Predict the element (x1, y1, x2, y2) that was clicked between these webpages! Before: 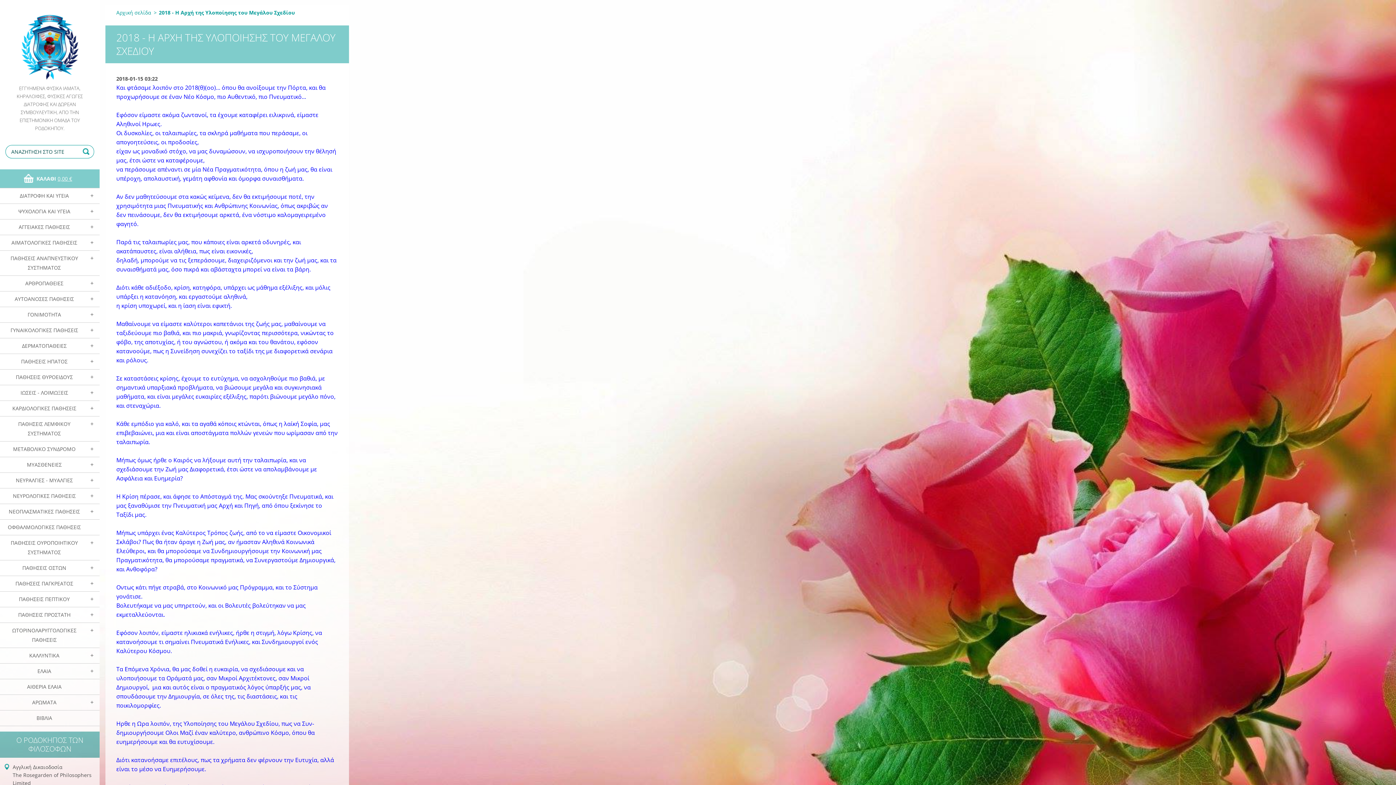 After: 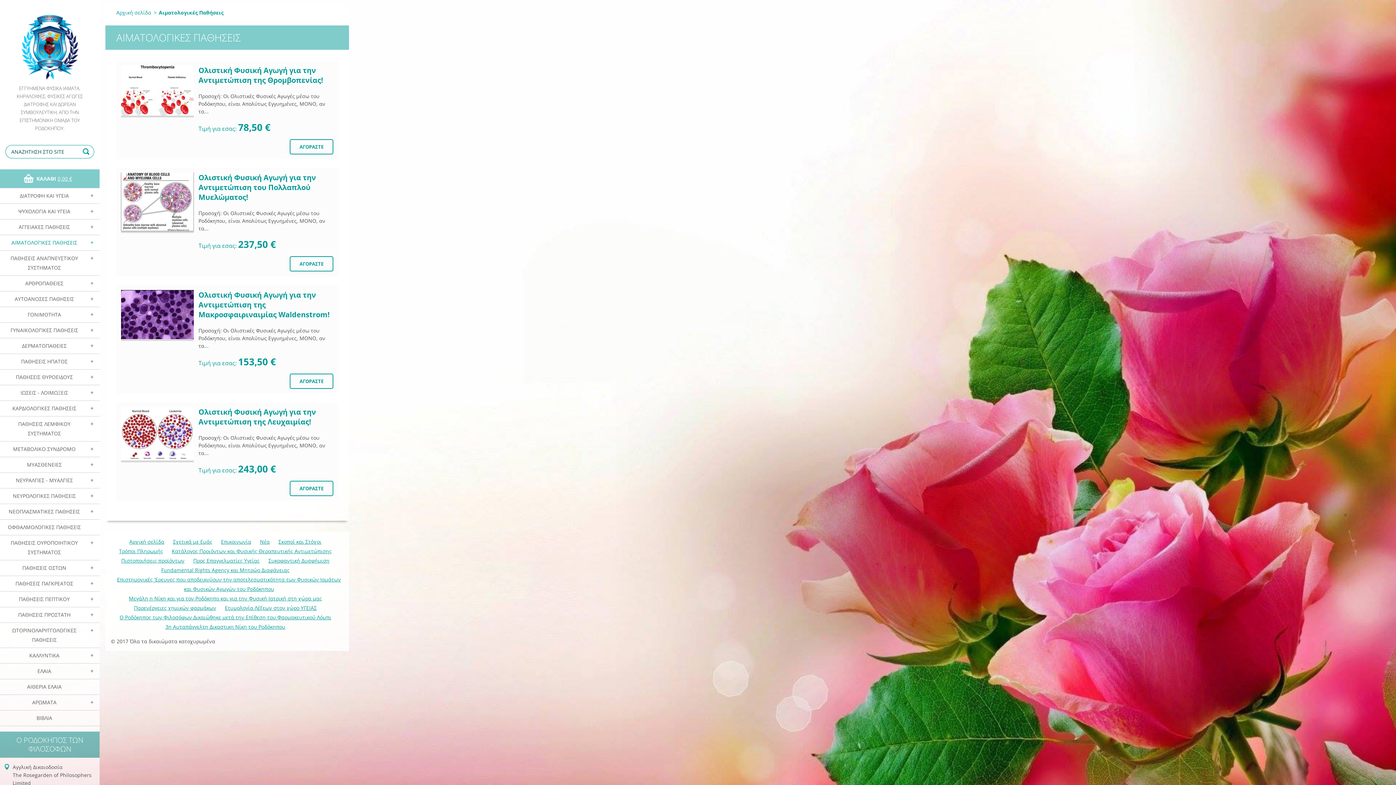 Action: bbox: (0, 235, 99, 250) label: ΑΙΜΑΤΟΛΟΓΙΚΕΣ ΠΑΘΗΣΕΙΣ